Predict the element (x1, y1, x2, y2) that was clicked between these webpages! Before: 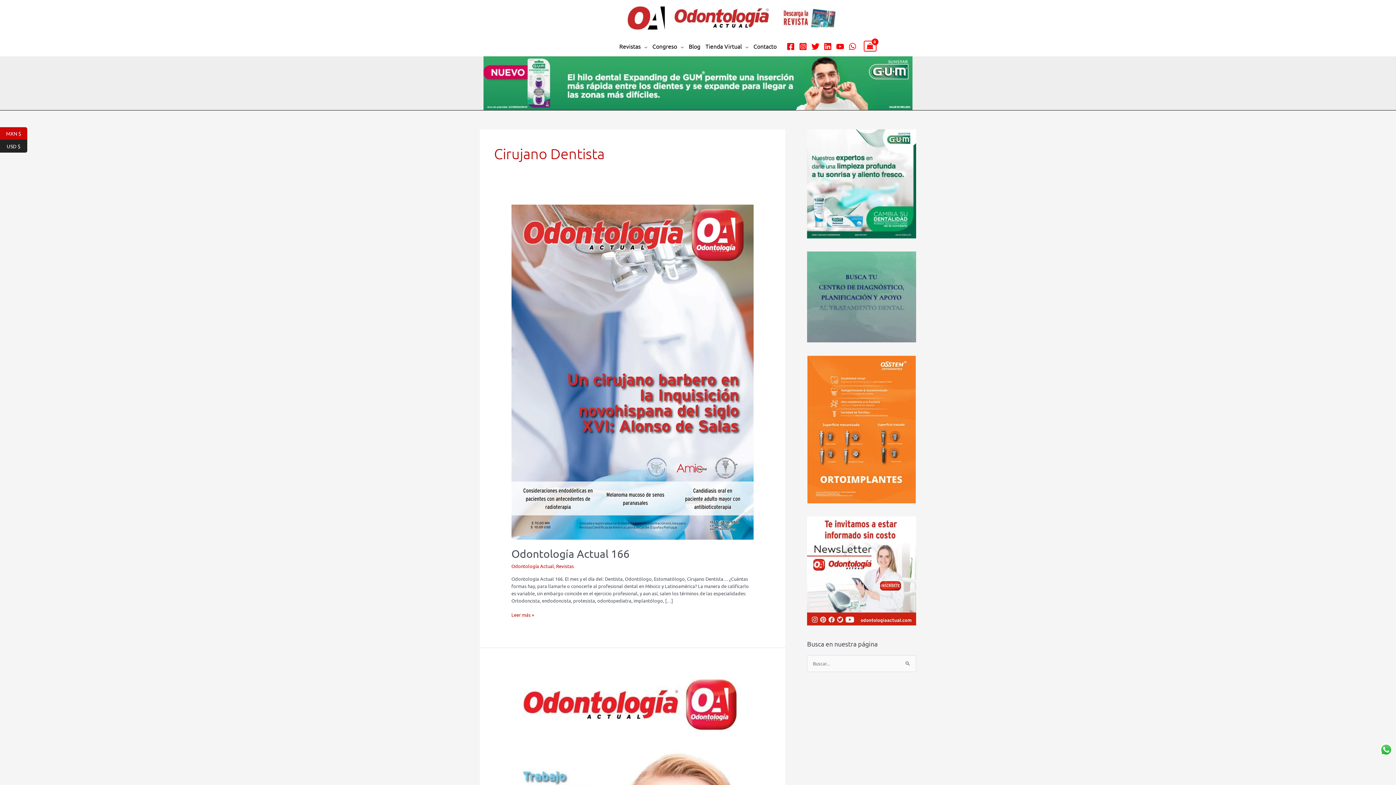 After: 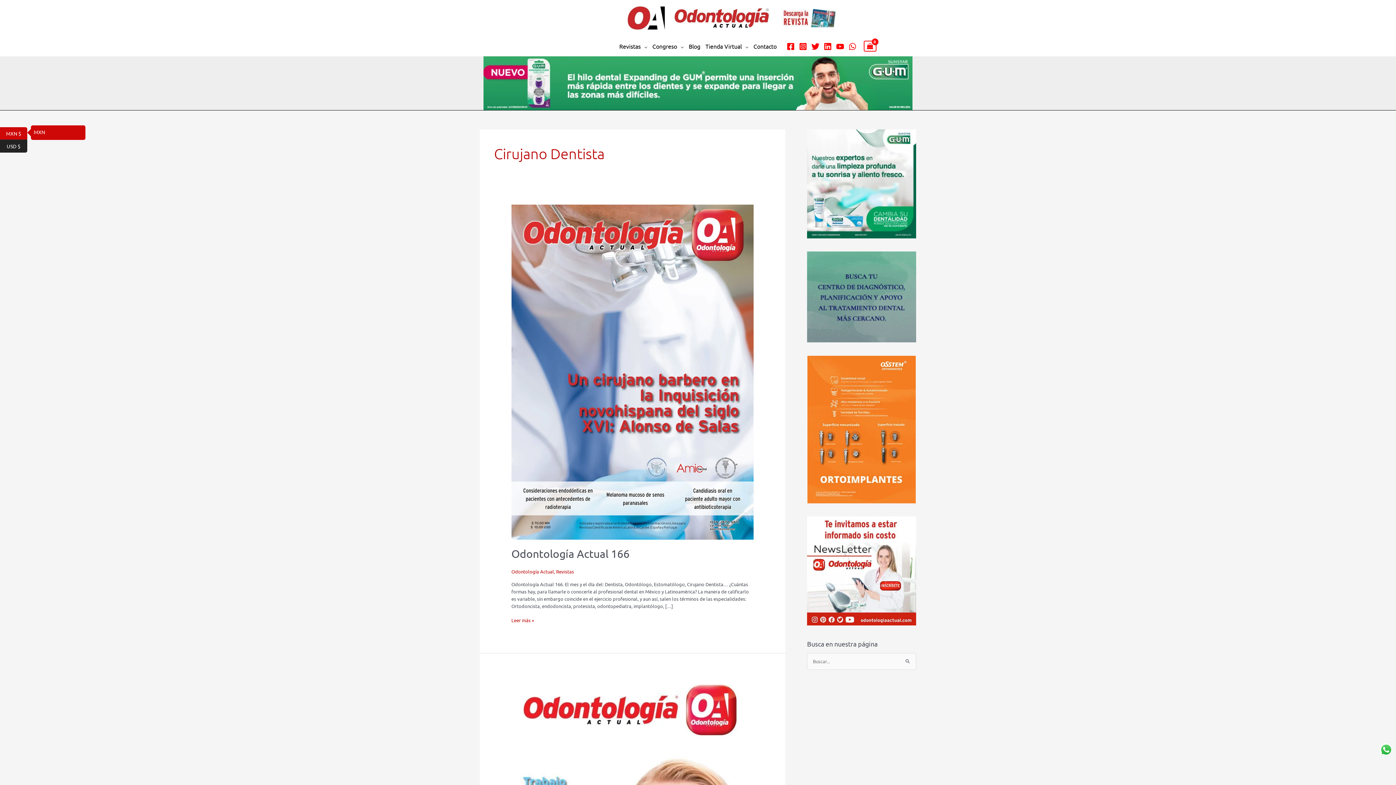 Action: bbox: (0, 127, 27, 140) label: MXN $